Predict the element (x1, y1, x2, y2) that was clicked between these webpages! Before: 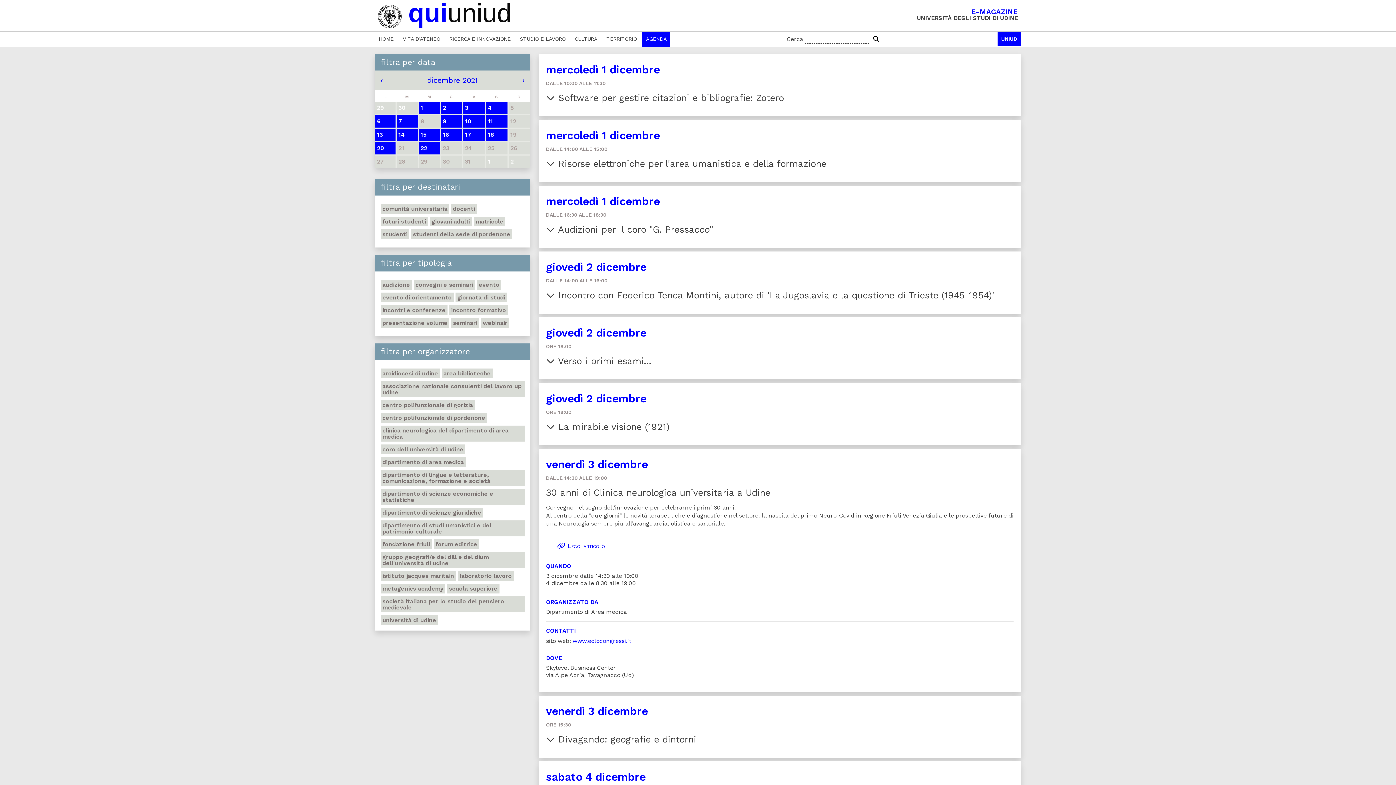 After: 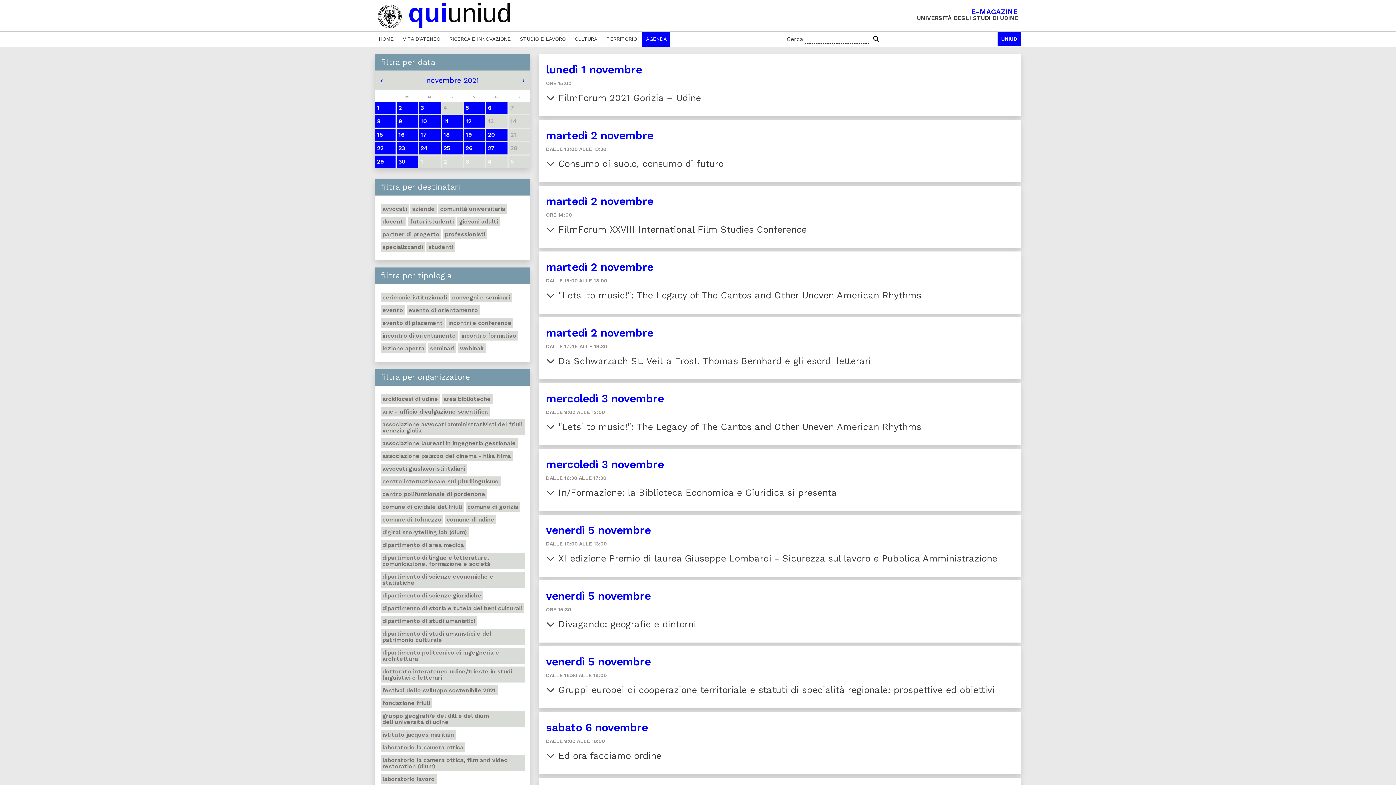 Action: bbox: (380, 76, 382, 84) label: ‹